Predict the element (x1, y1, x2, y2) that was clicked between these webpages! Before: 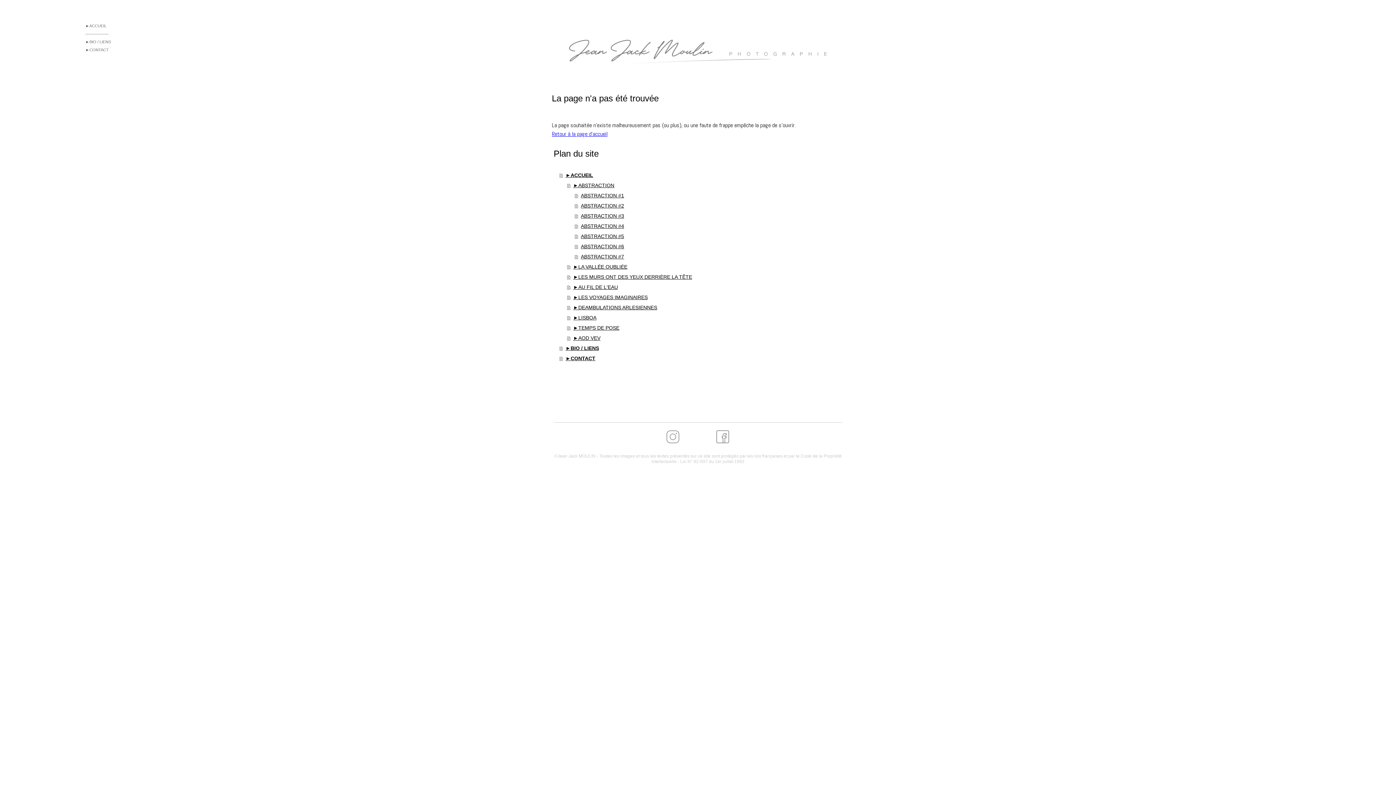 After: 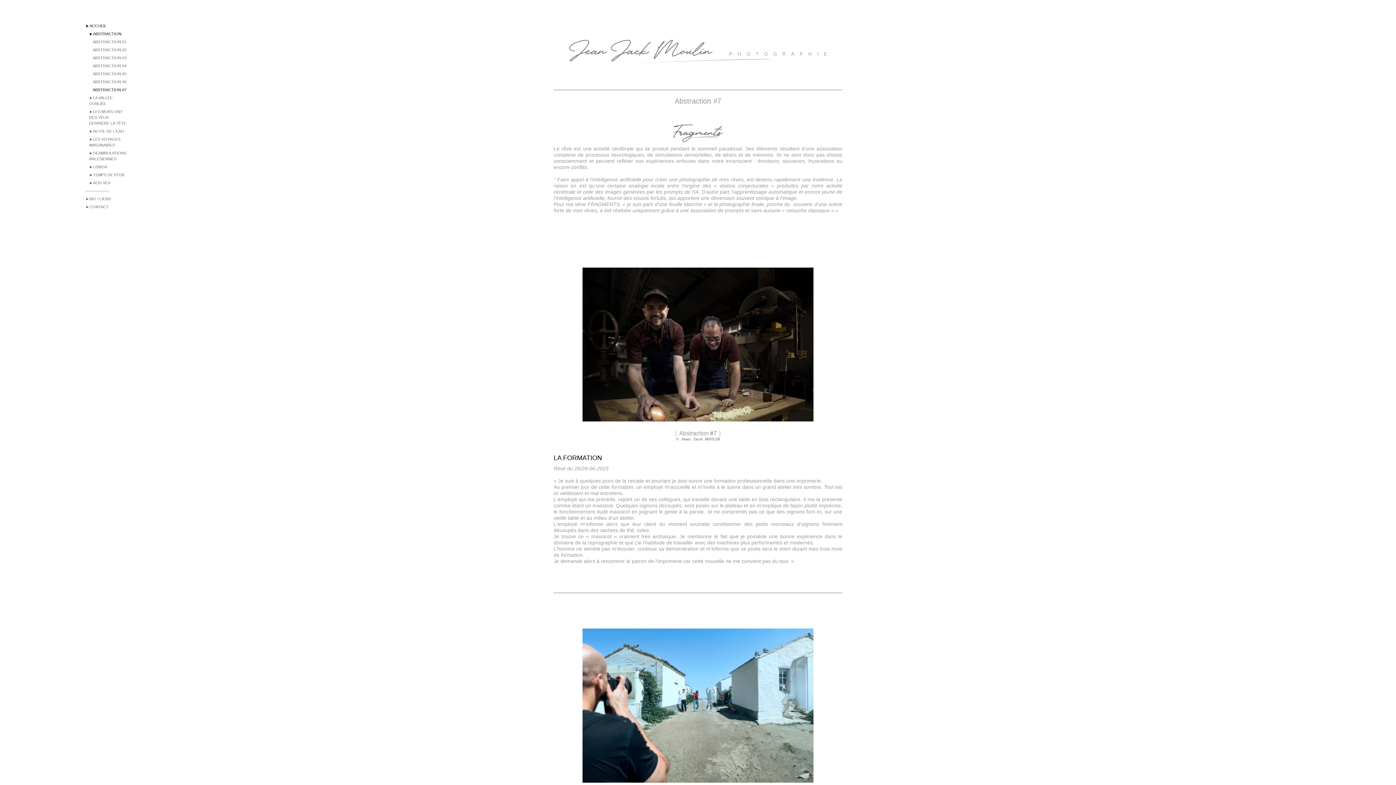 Action: label: ABSTRACTION #7 bbox: (574, 251, 844, 261)